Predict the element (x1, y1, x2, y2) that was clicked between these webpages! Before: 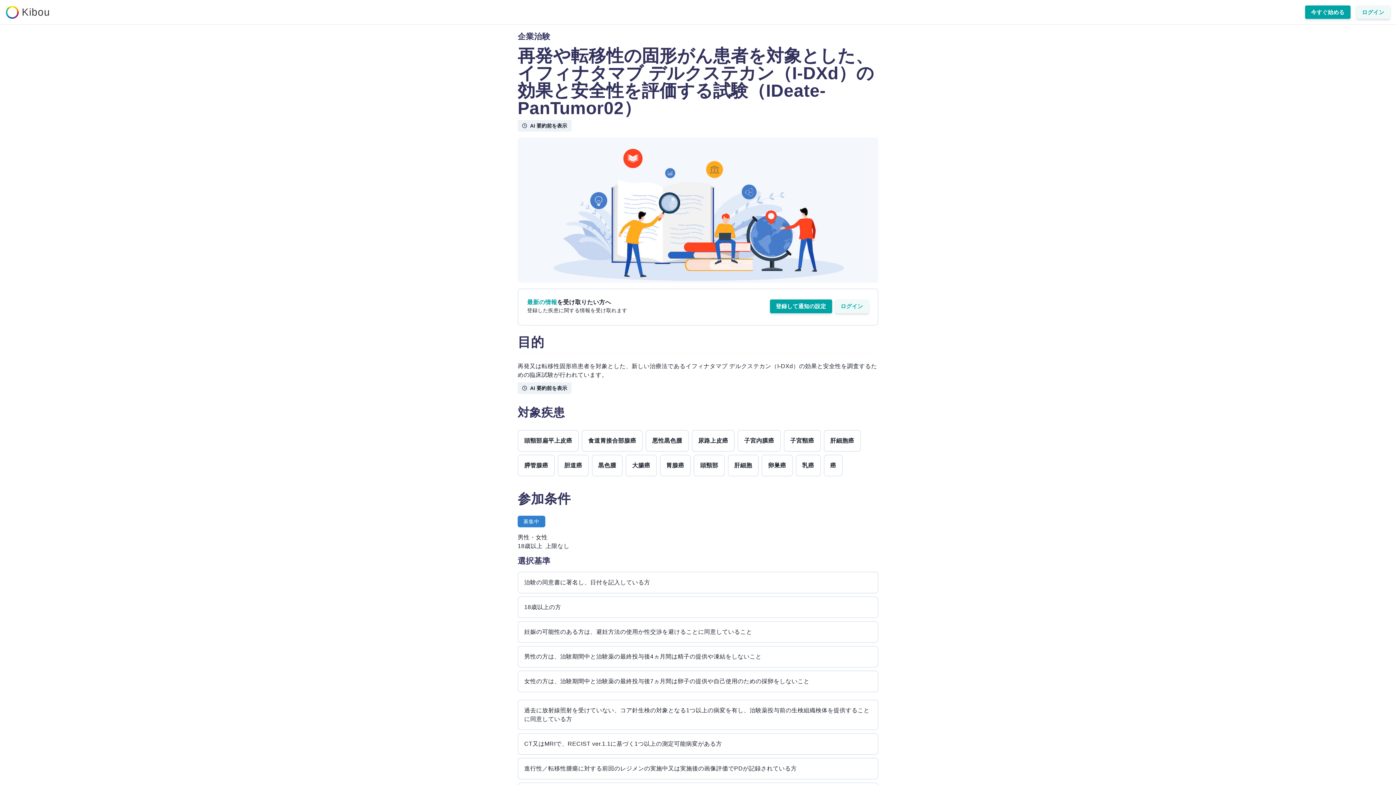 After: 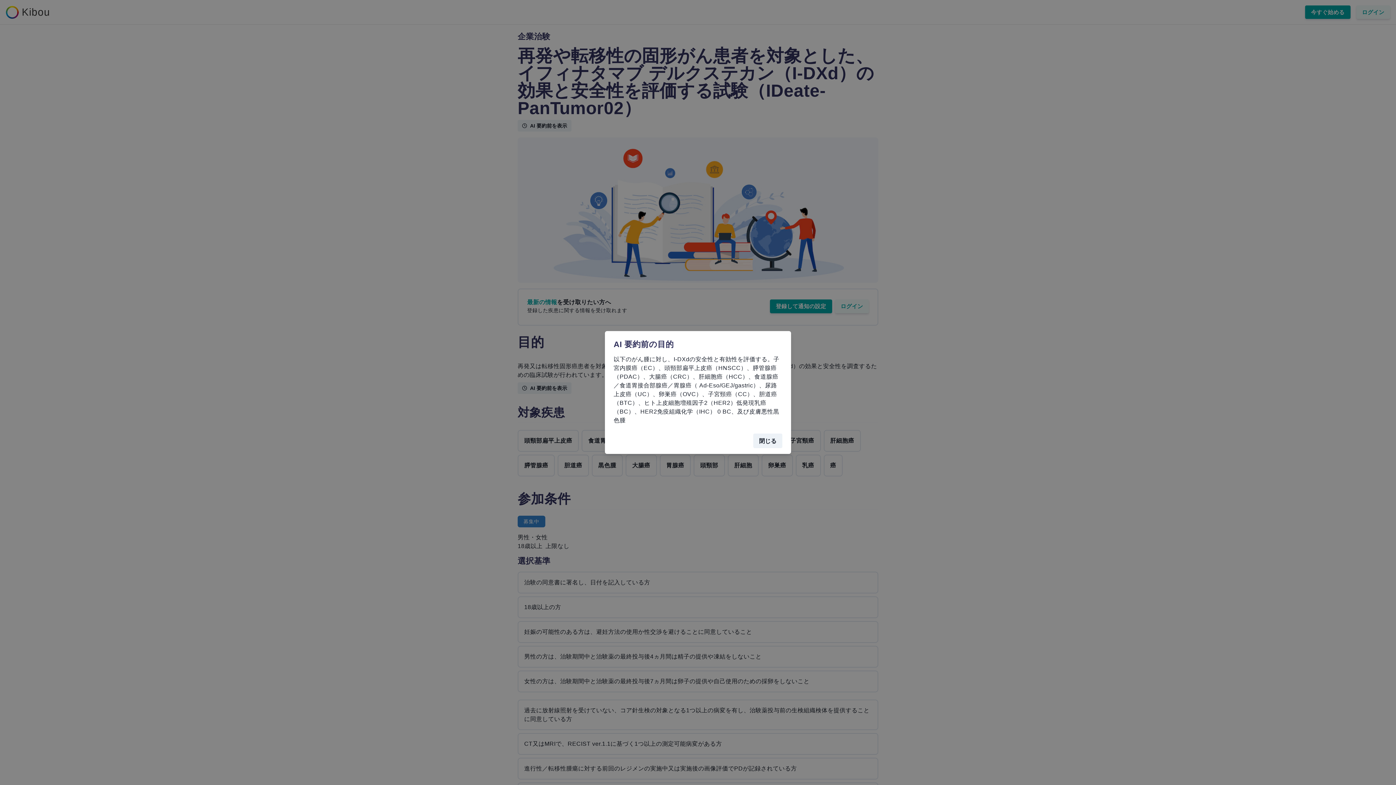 Action: label: AI 要約前を表示 bbox: (517, 382, 571, 394)